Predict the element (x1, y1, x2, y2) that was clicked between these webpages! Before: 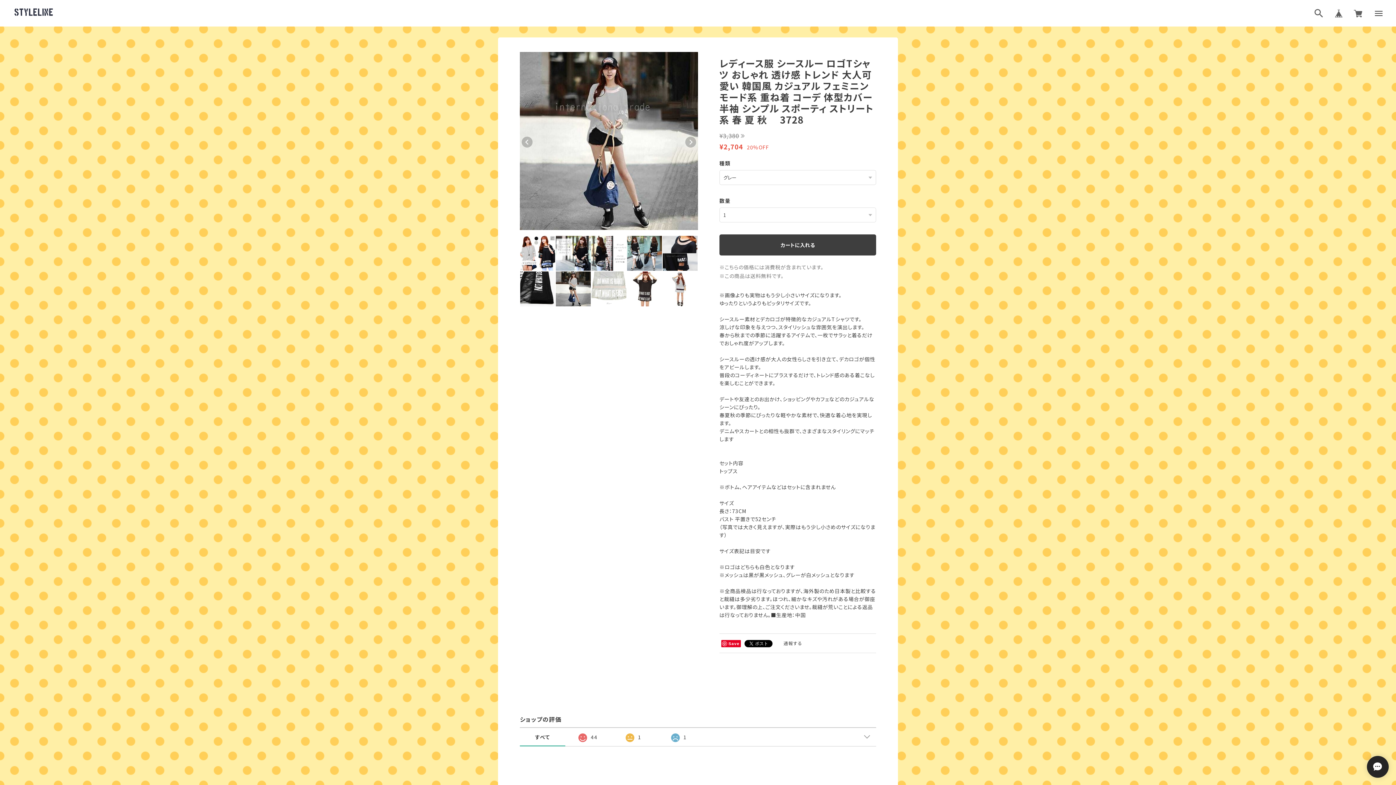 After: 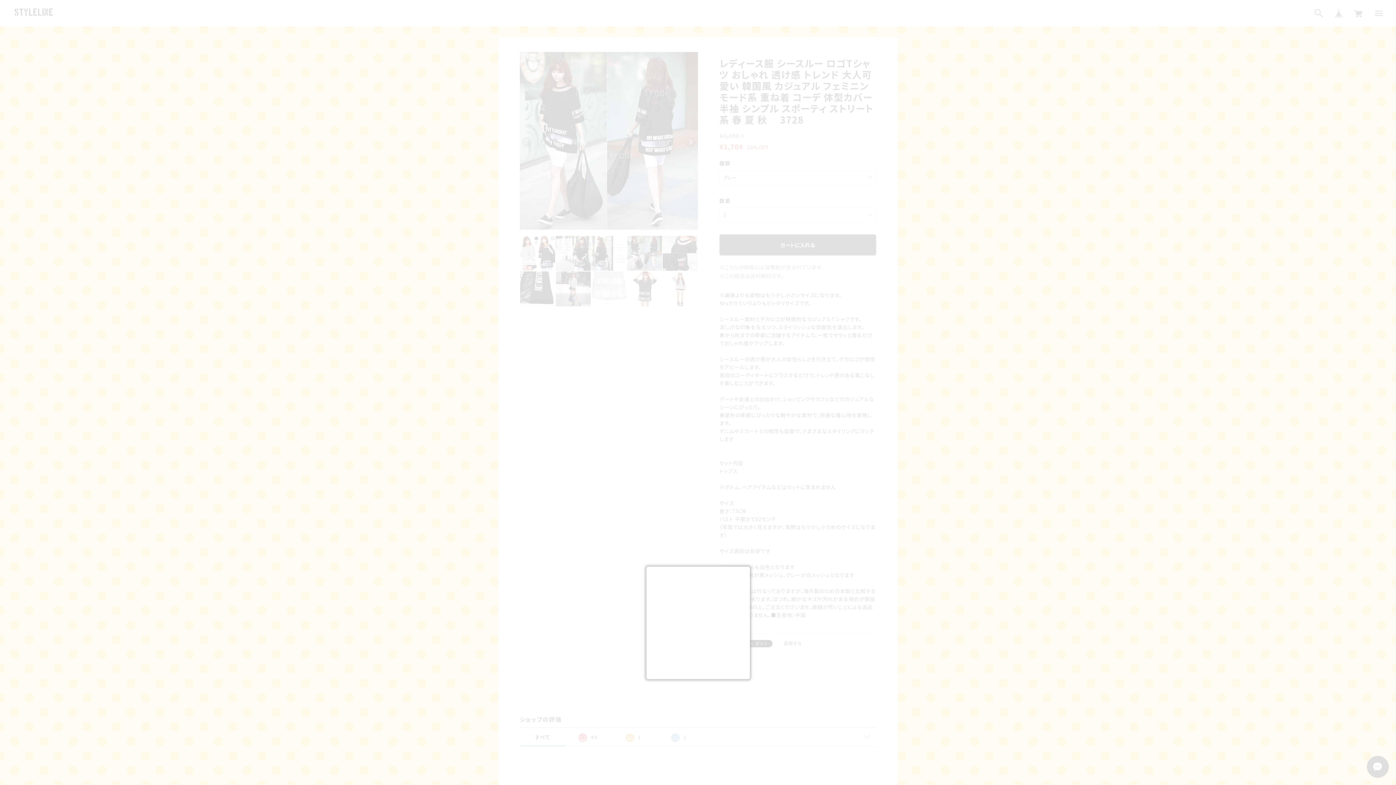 Action: label: 通報する bbox: (783, 638, 802, 650)